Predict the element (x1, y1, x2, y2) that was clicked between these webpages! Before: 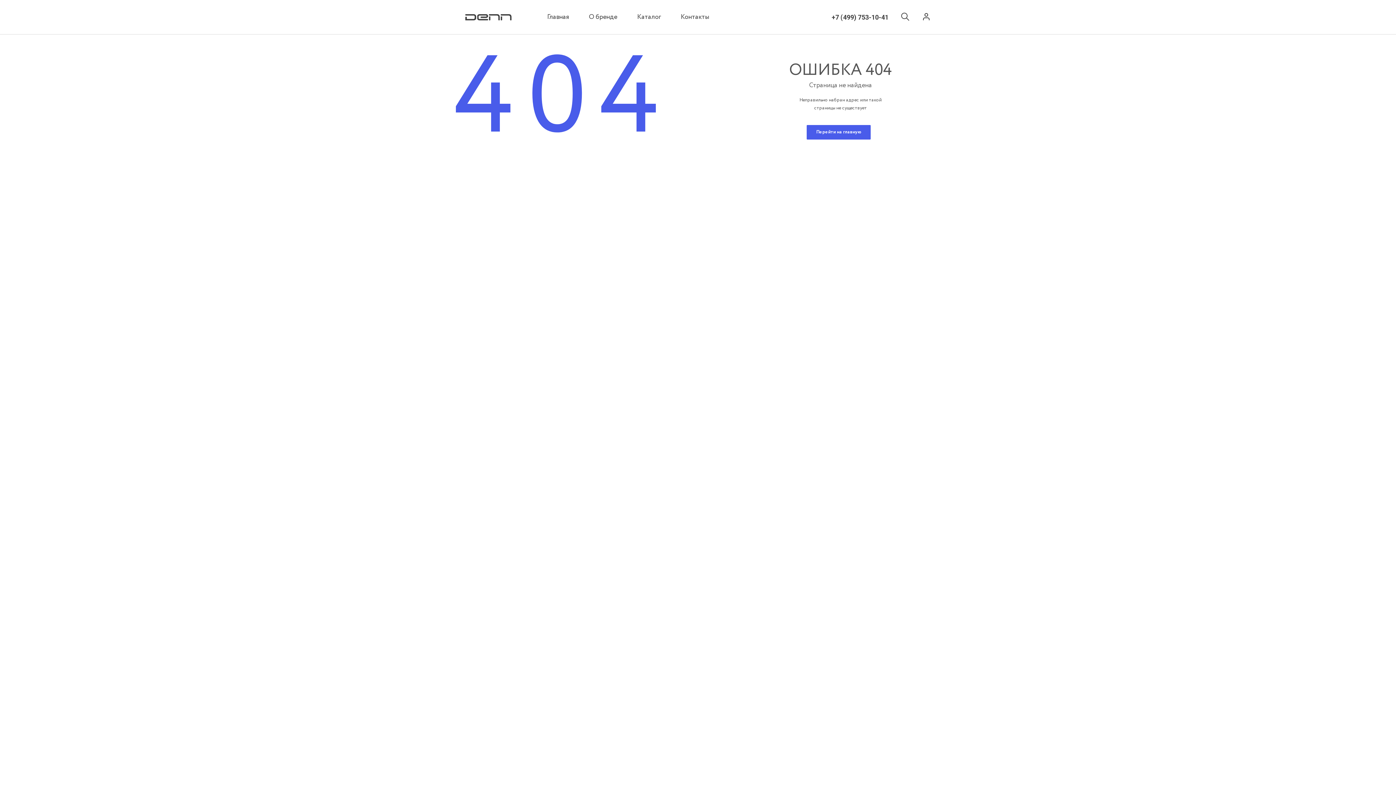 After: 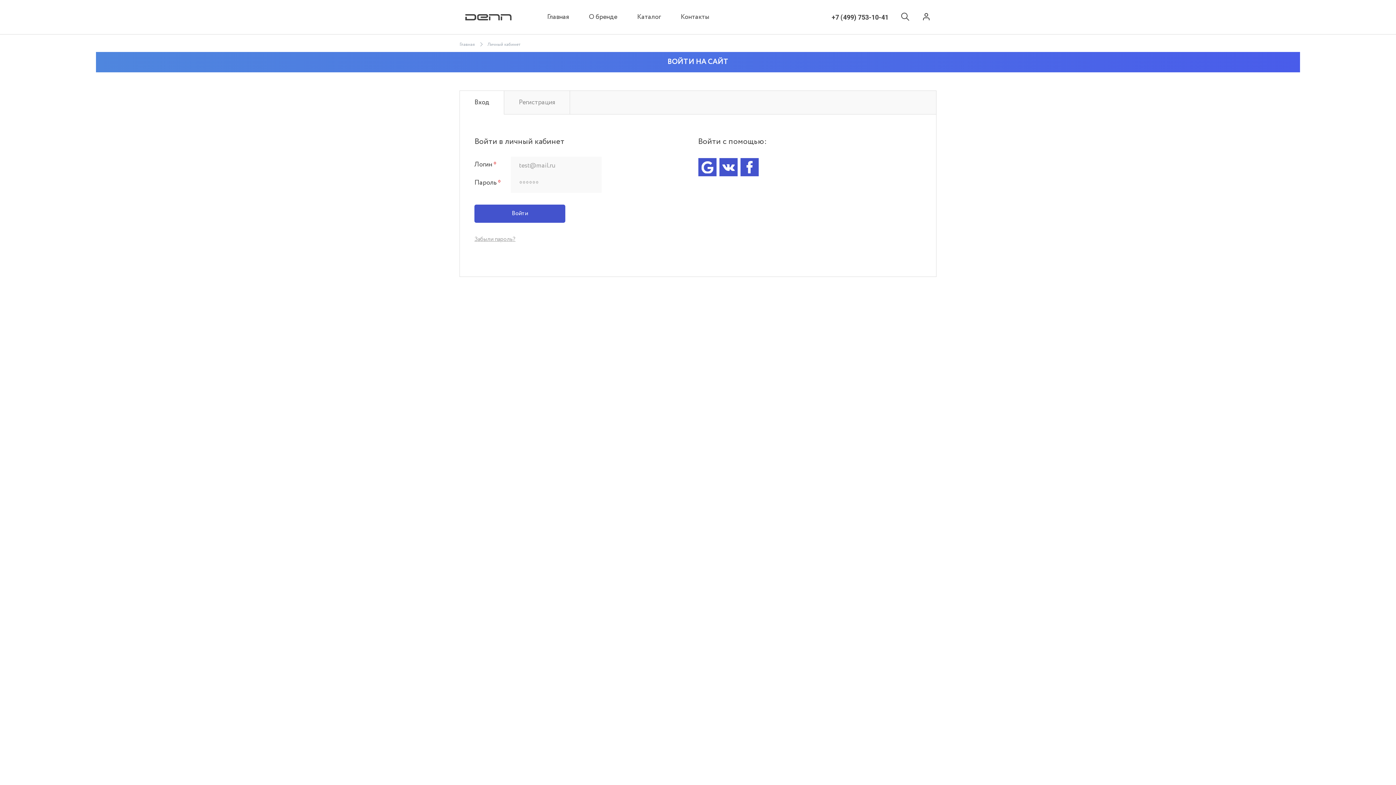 Action: bbox: (922, 12, 930, 21)